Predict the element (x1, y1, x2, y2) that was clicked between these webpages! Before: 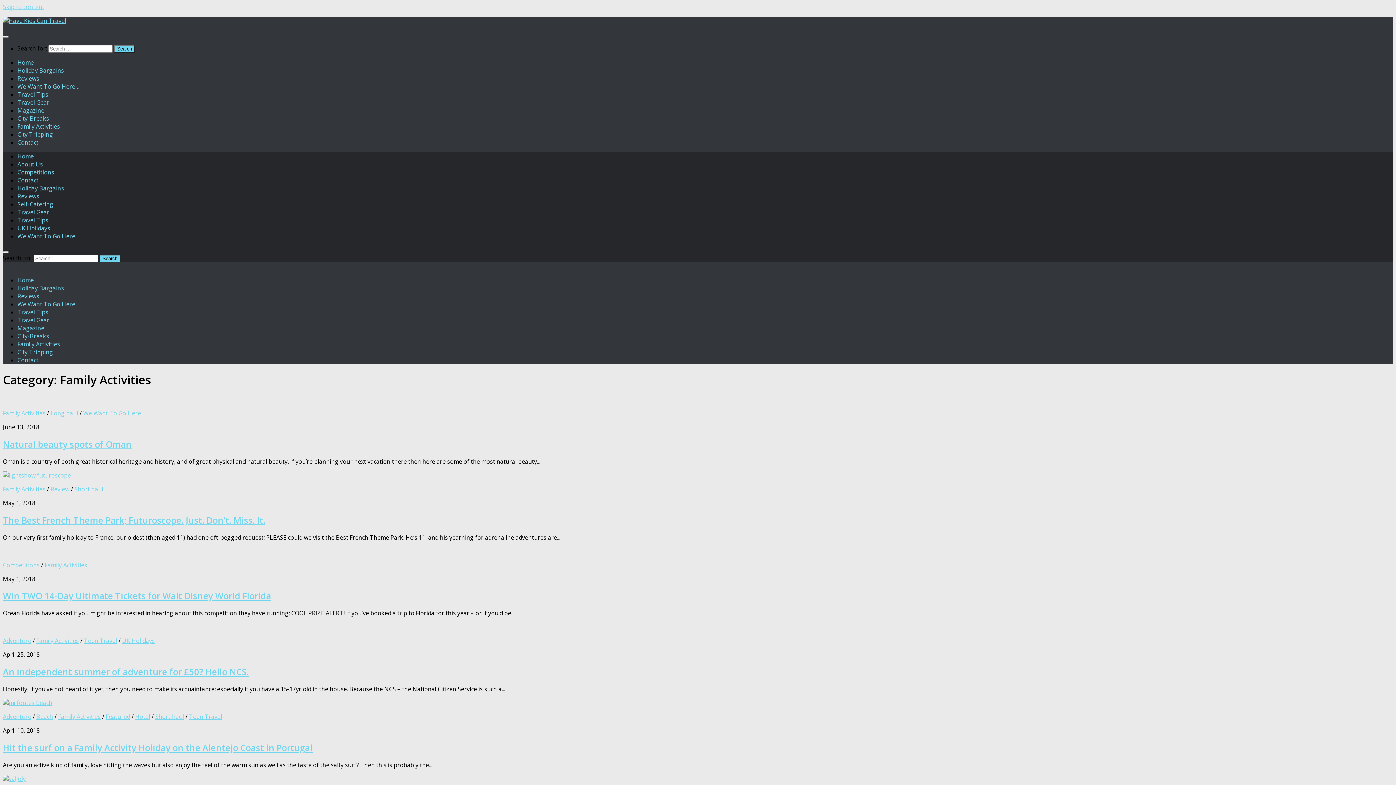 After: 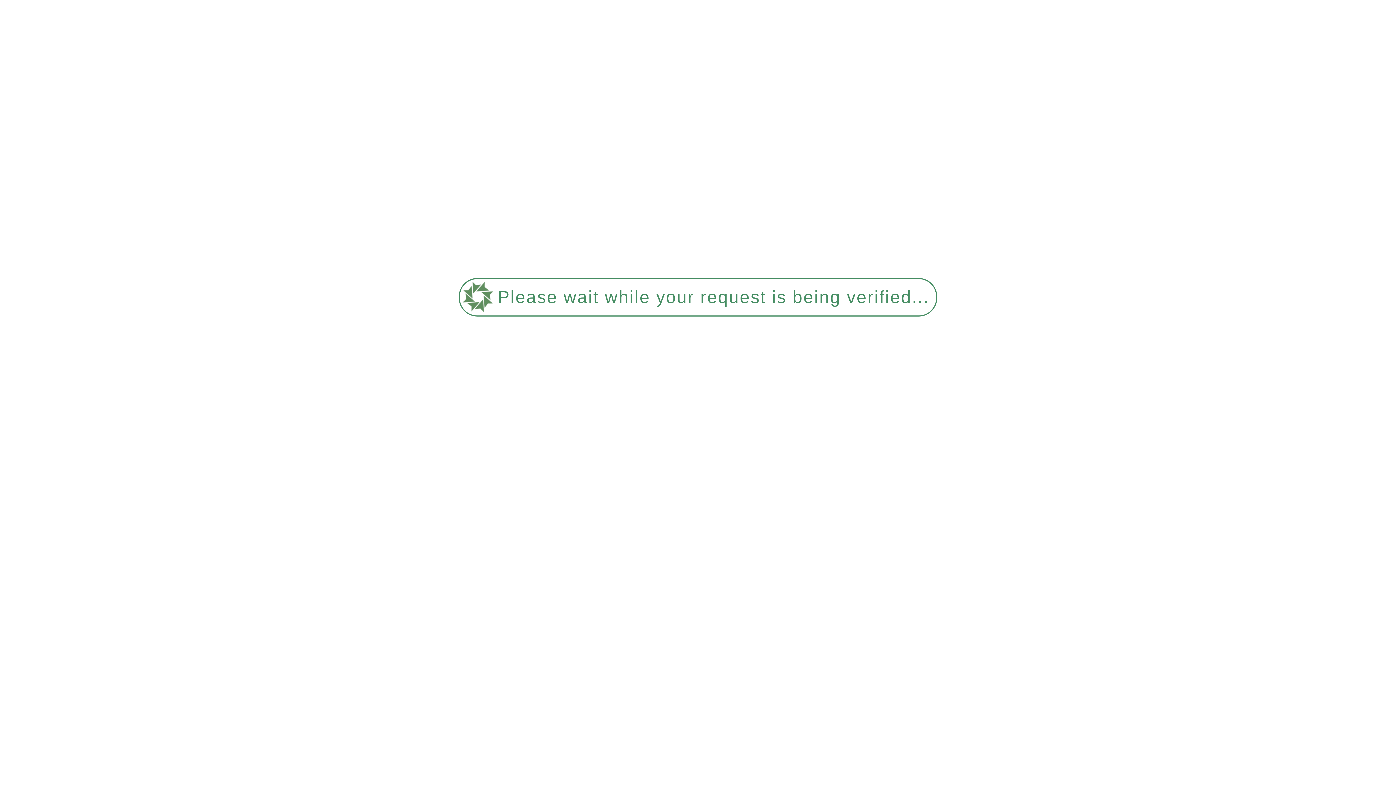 Action: bbox: (58, 713, 100, 721) label: Family Activities